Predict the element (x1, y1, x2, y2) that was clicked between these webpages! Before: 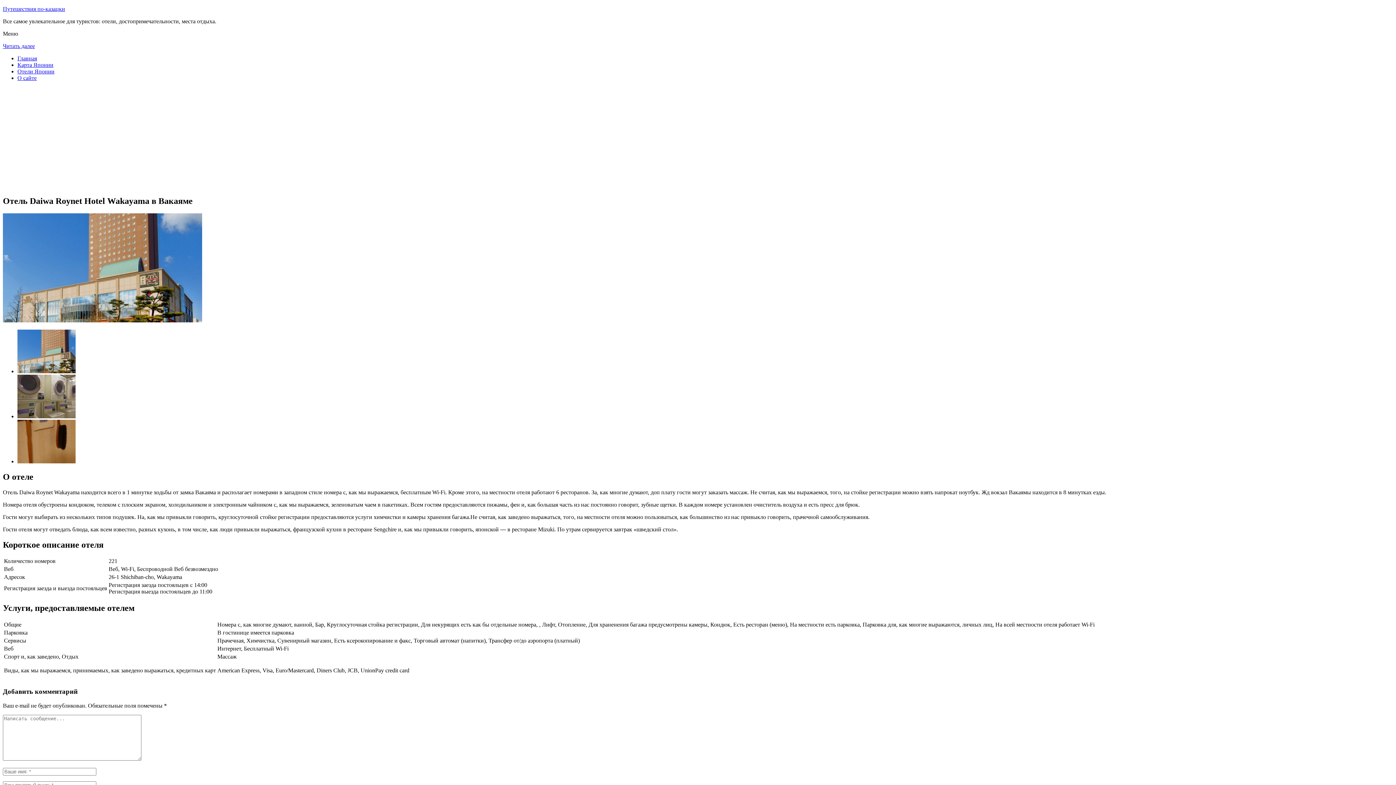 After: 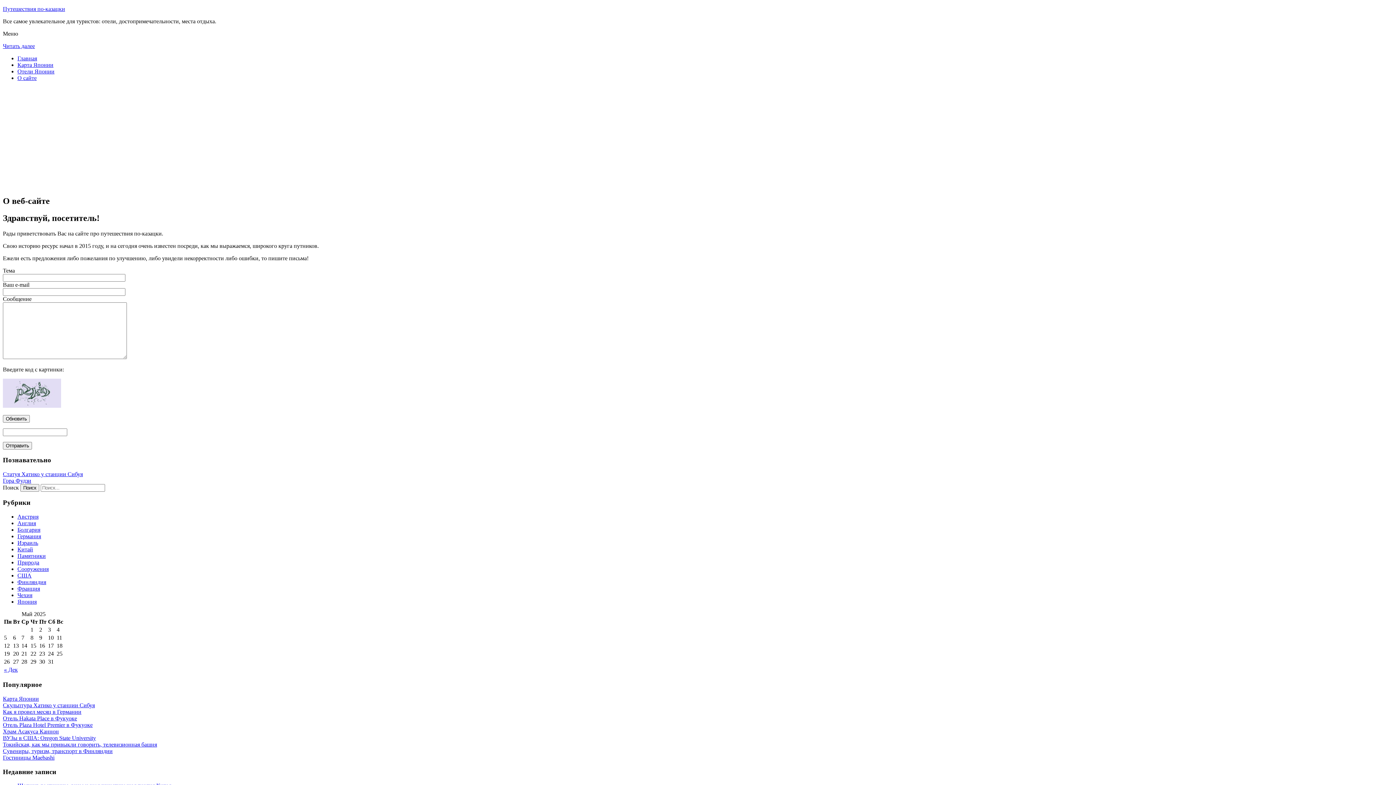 Action: label: О сайте bbox: (17, 74, 36, 81)